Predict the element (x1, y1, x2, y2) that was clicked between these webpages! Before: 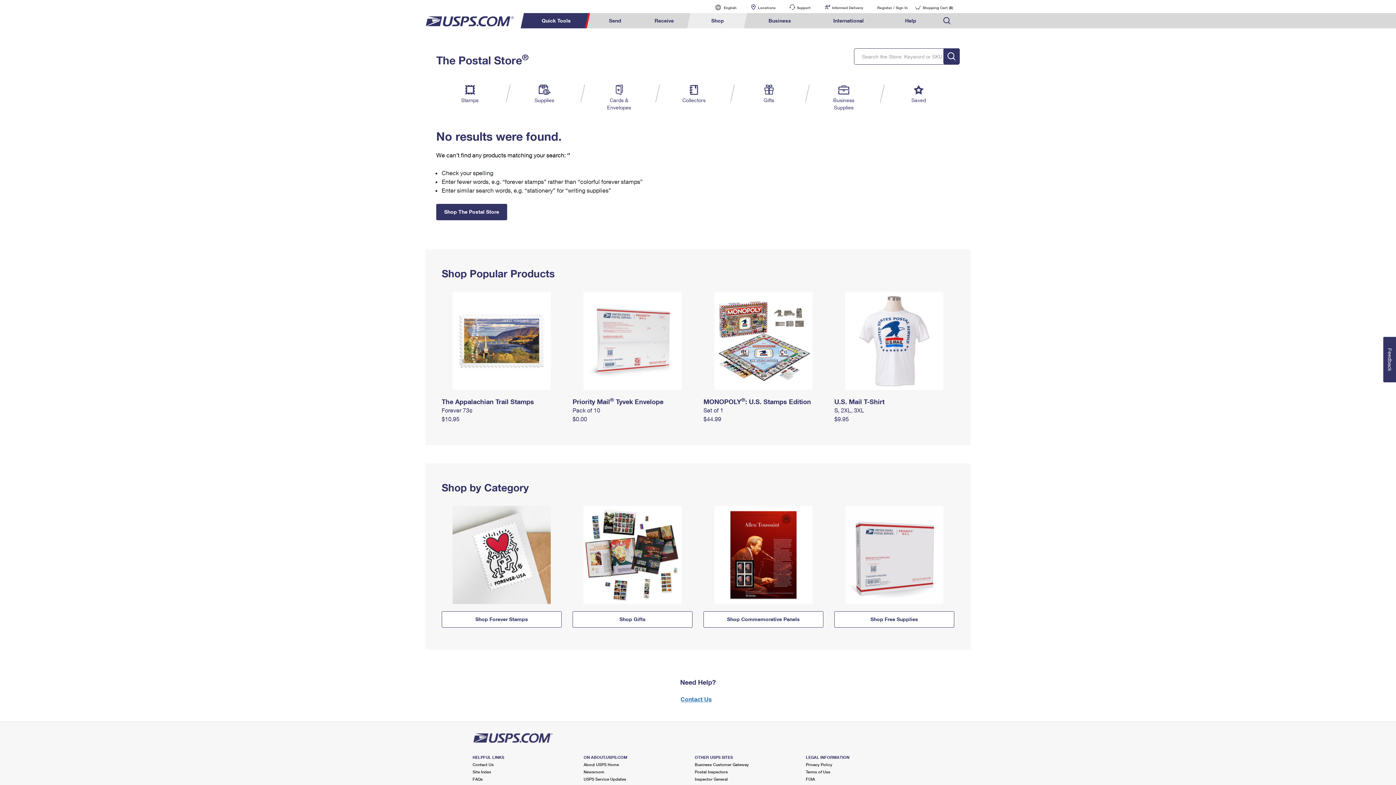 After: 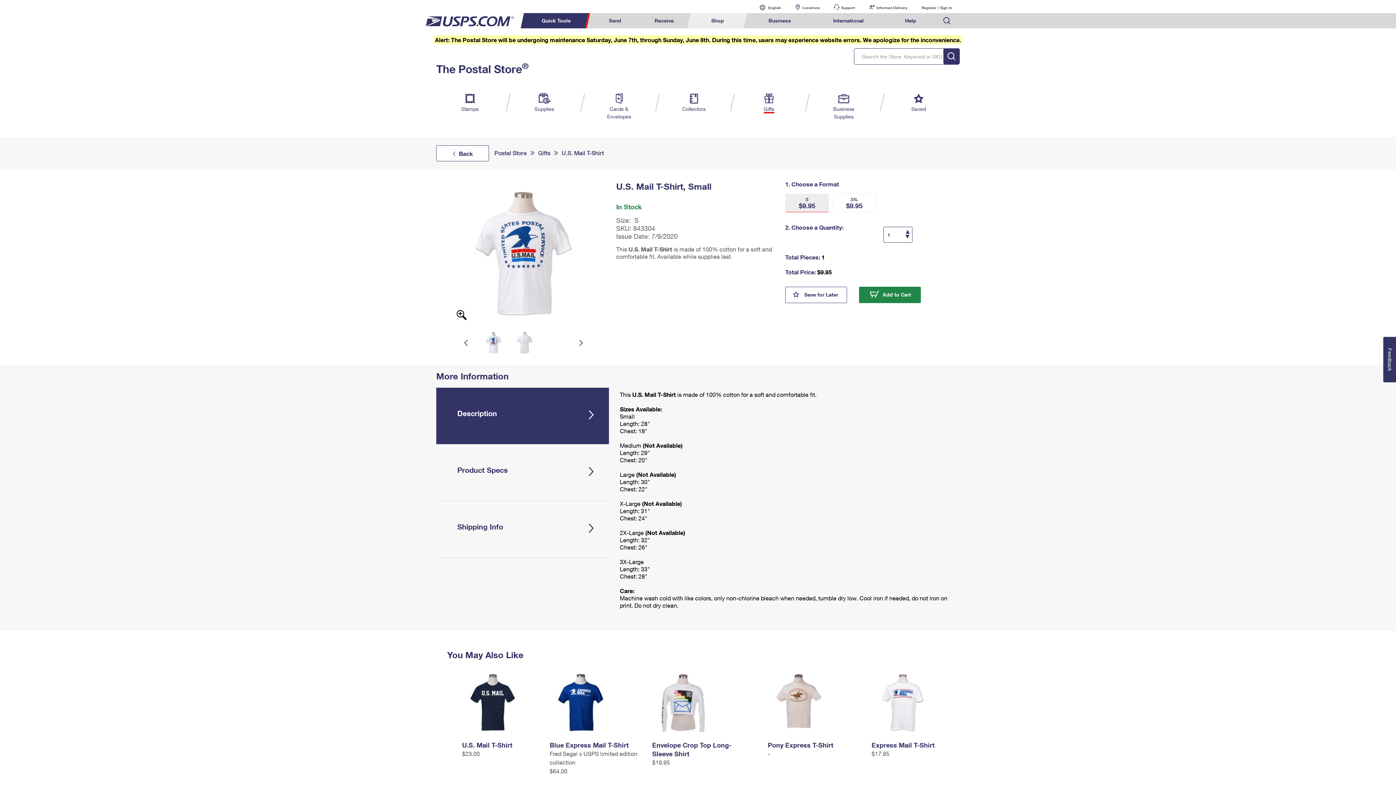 Action: bbox: (834, 415, 849, 422) label: $9.95